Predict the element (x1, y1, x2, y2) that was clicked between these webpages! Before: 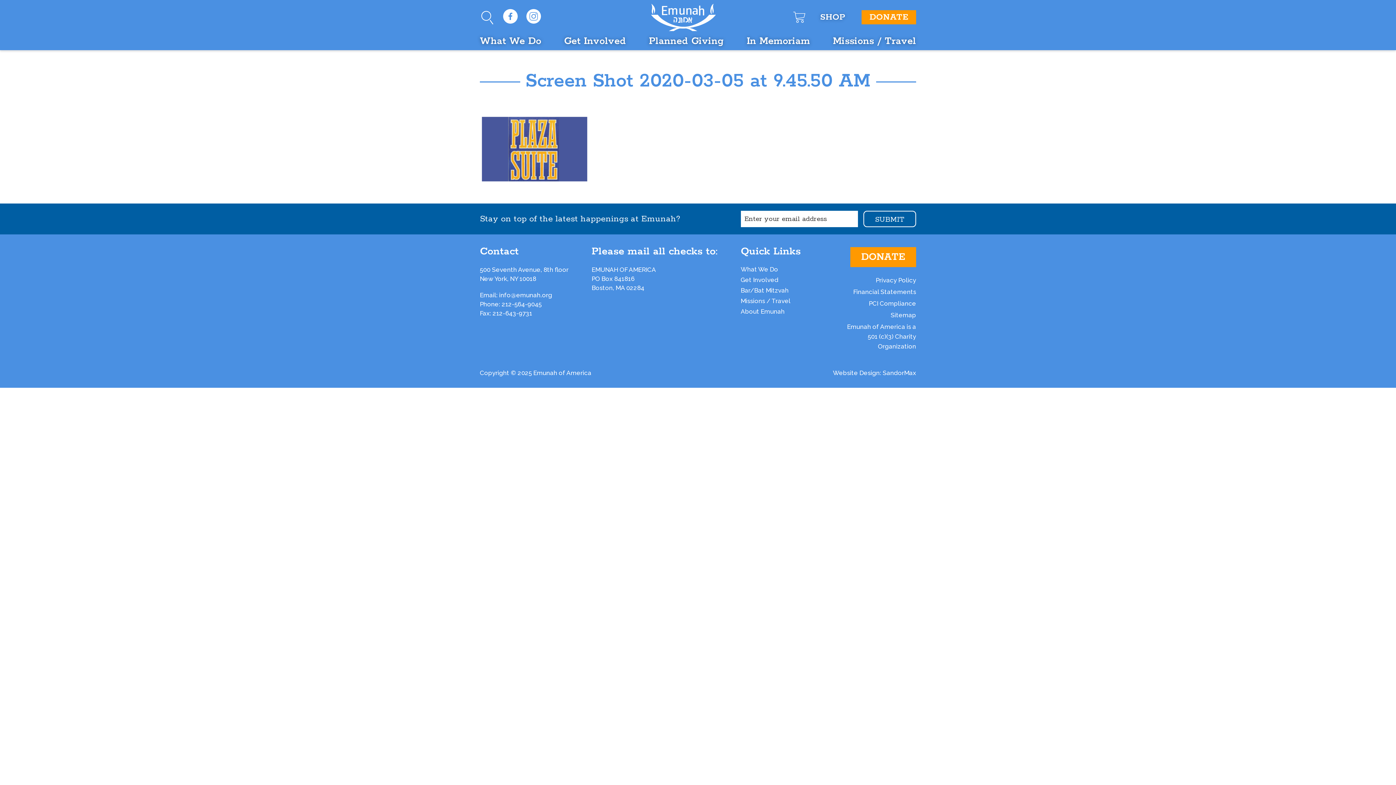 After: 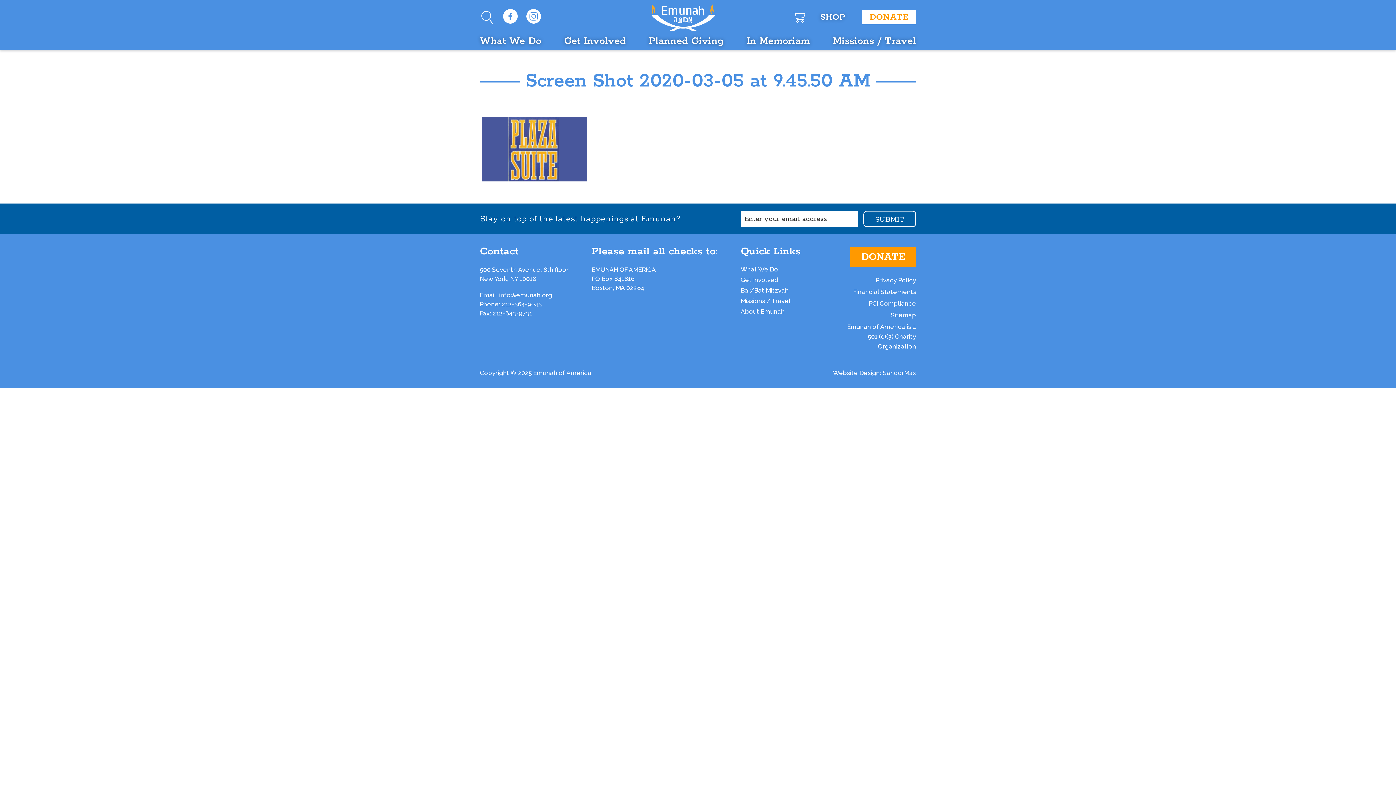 Action: bbox: (861, 10, 916, 24) label: DONATE